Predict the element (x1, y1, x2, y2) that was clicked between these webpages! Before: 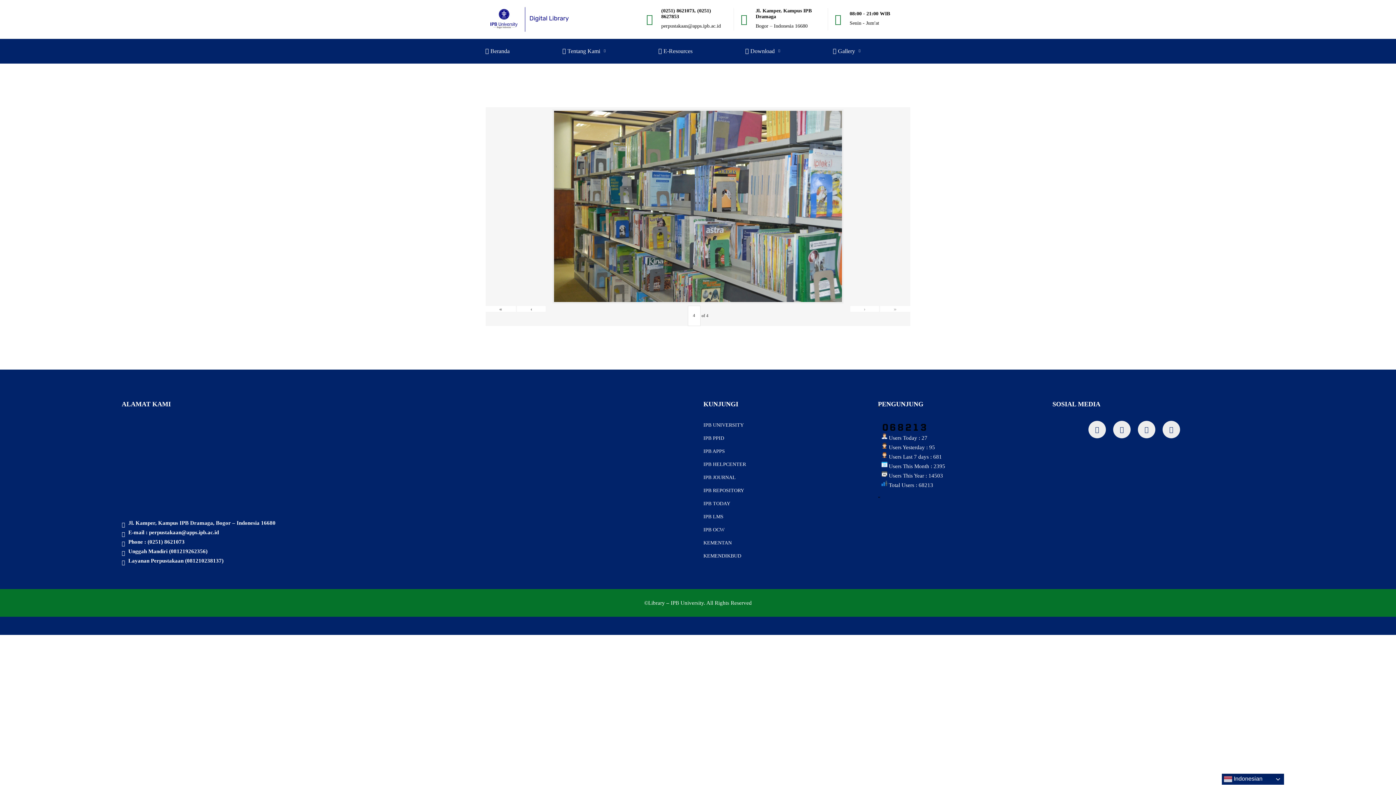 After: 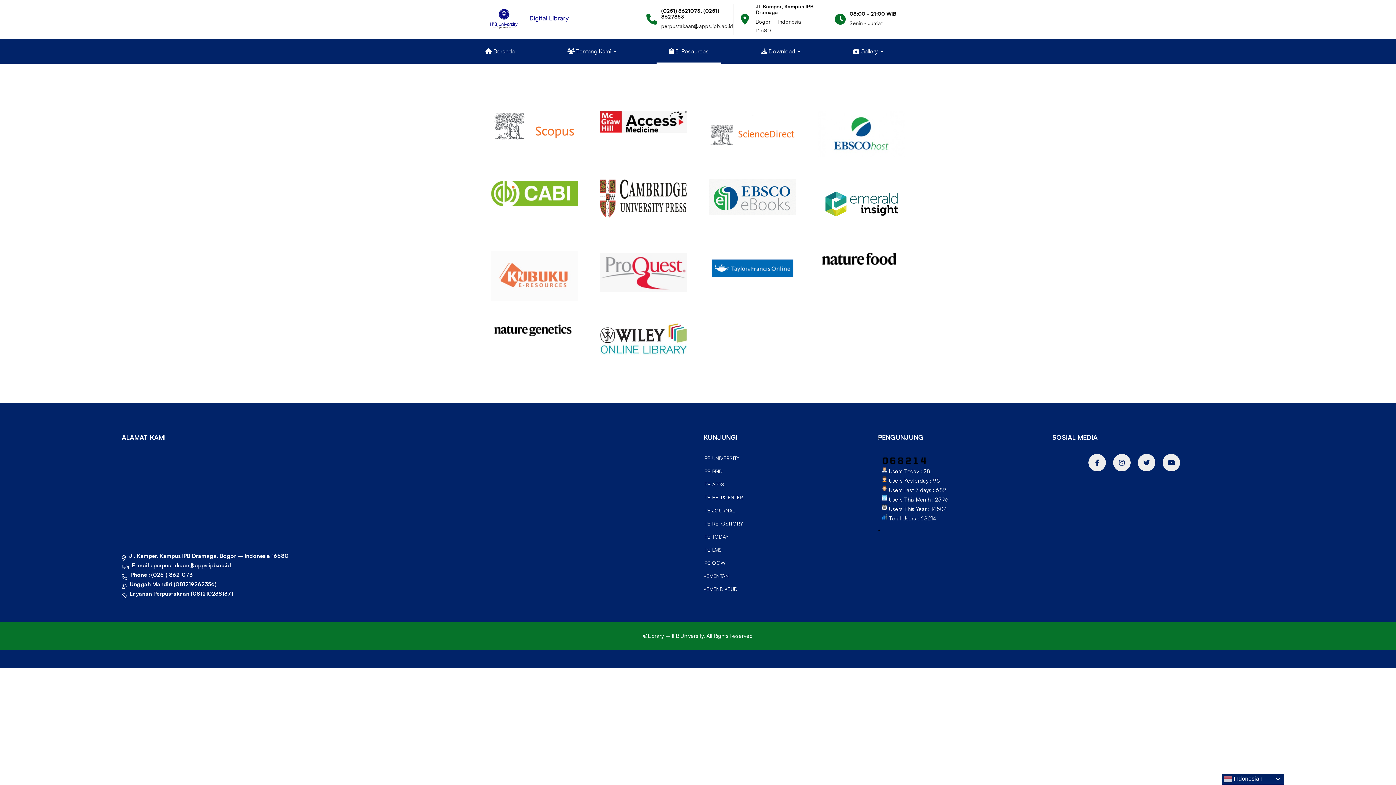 Action: label:  E-Resources bbox: (632, 38, 718, 63)